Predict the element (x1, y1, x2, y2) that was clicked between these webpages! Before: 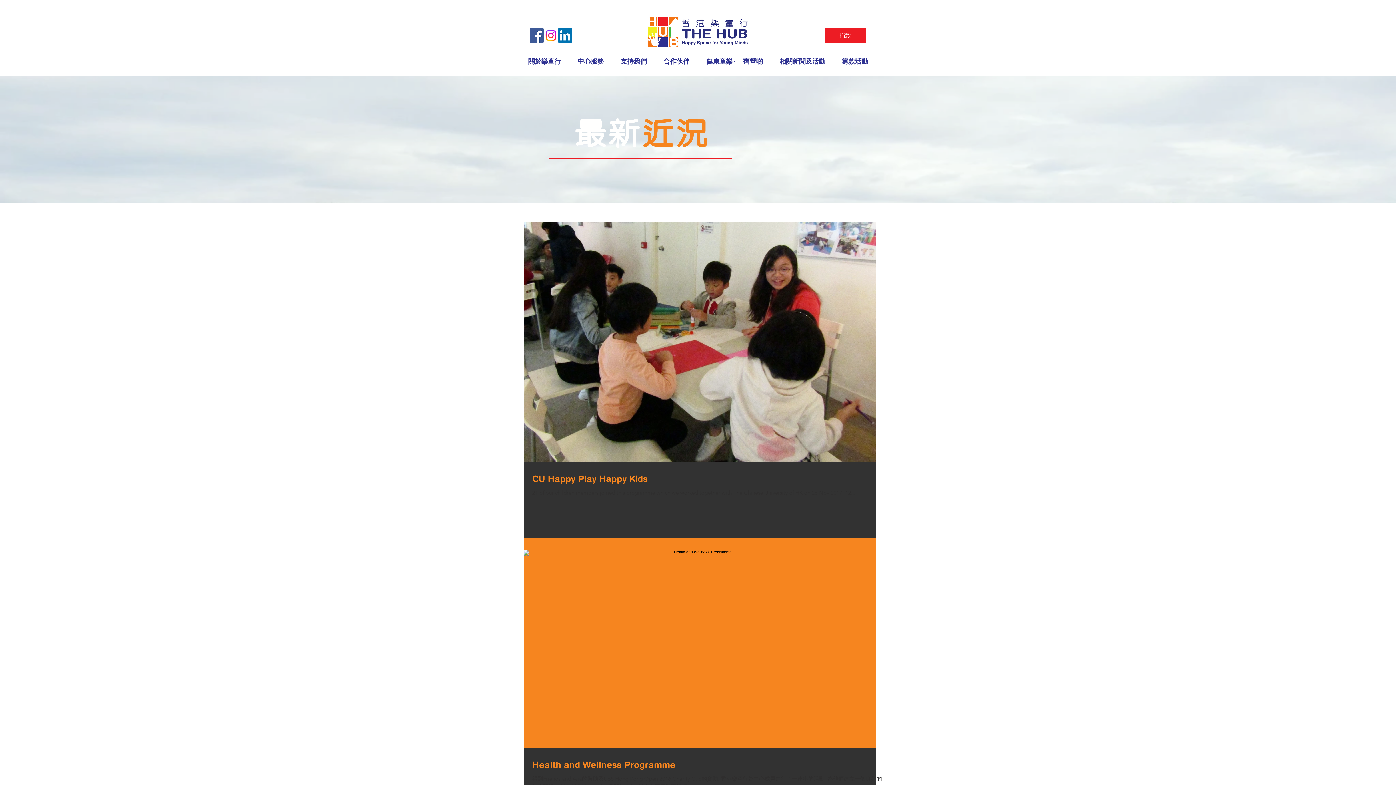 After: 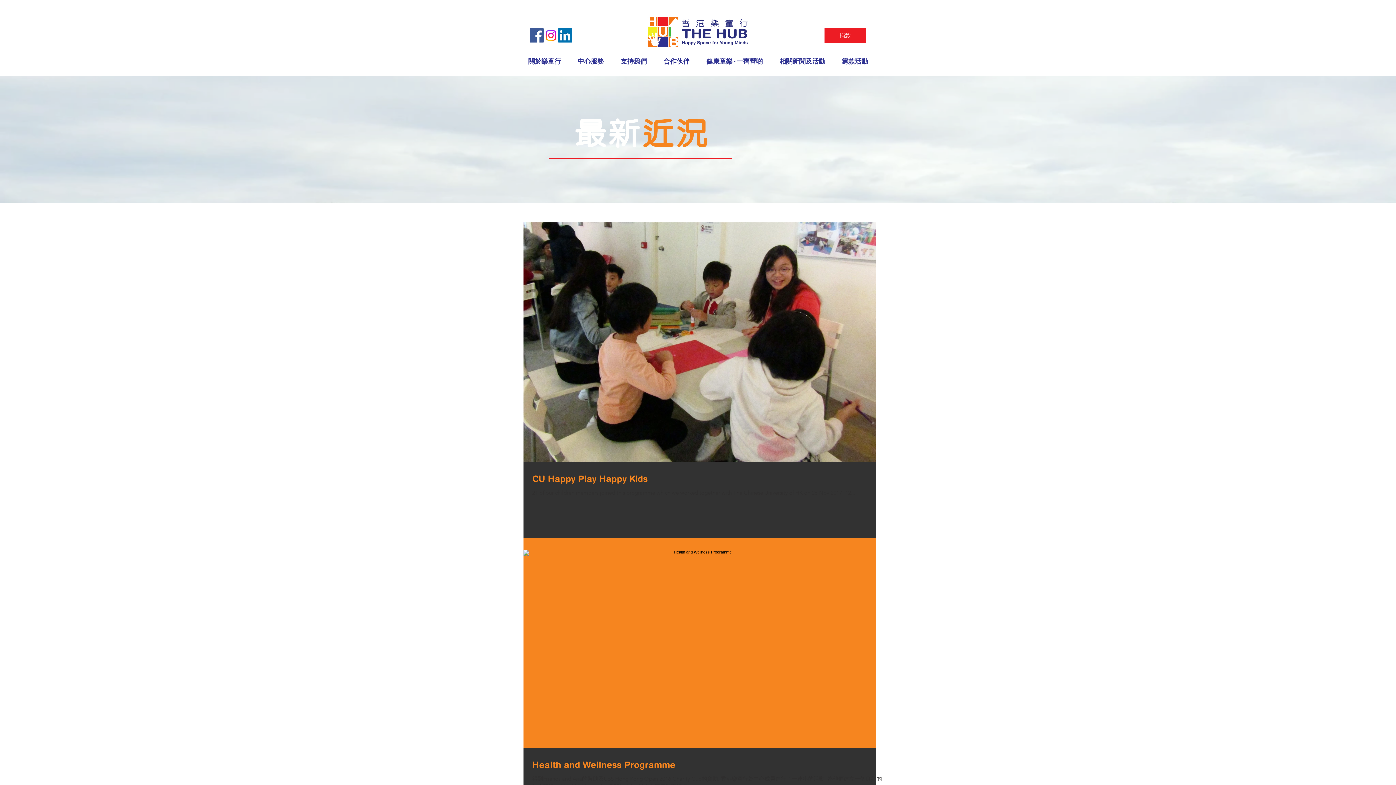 Action: bbox: (544, 28, 558, 42)